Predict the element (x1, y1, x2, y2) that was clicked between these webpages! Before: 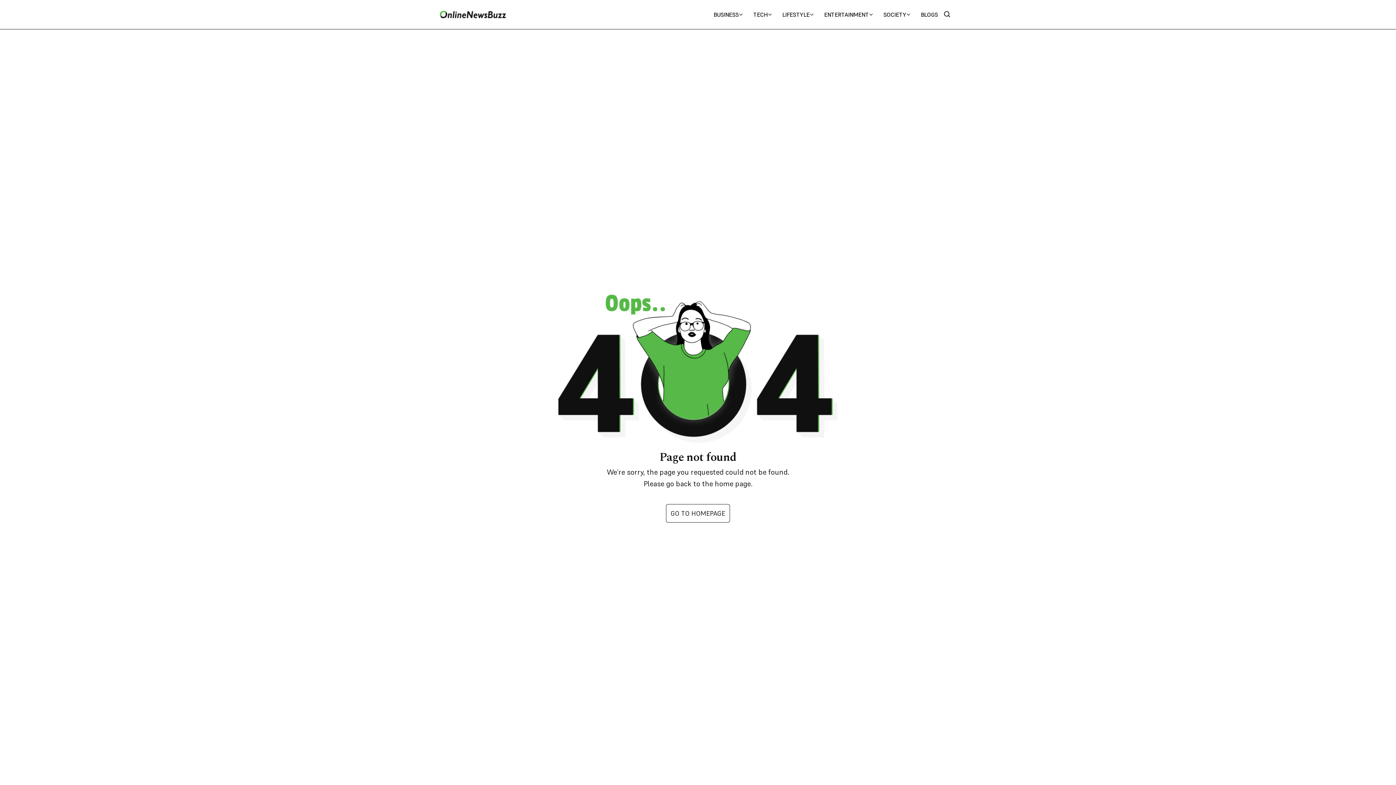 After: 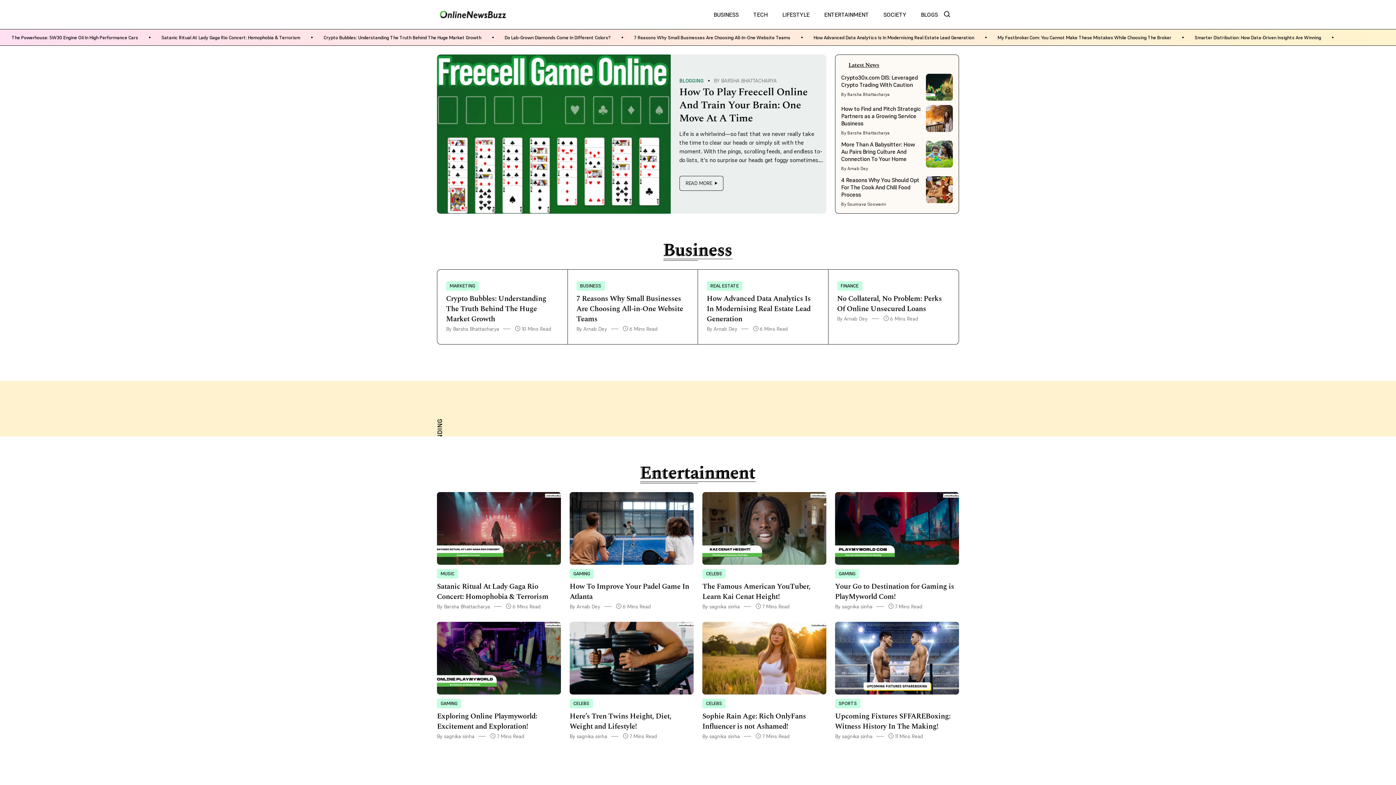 Action: bbox: (666, 504, 730, 522) label: GO TO HOMEPAGE